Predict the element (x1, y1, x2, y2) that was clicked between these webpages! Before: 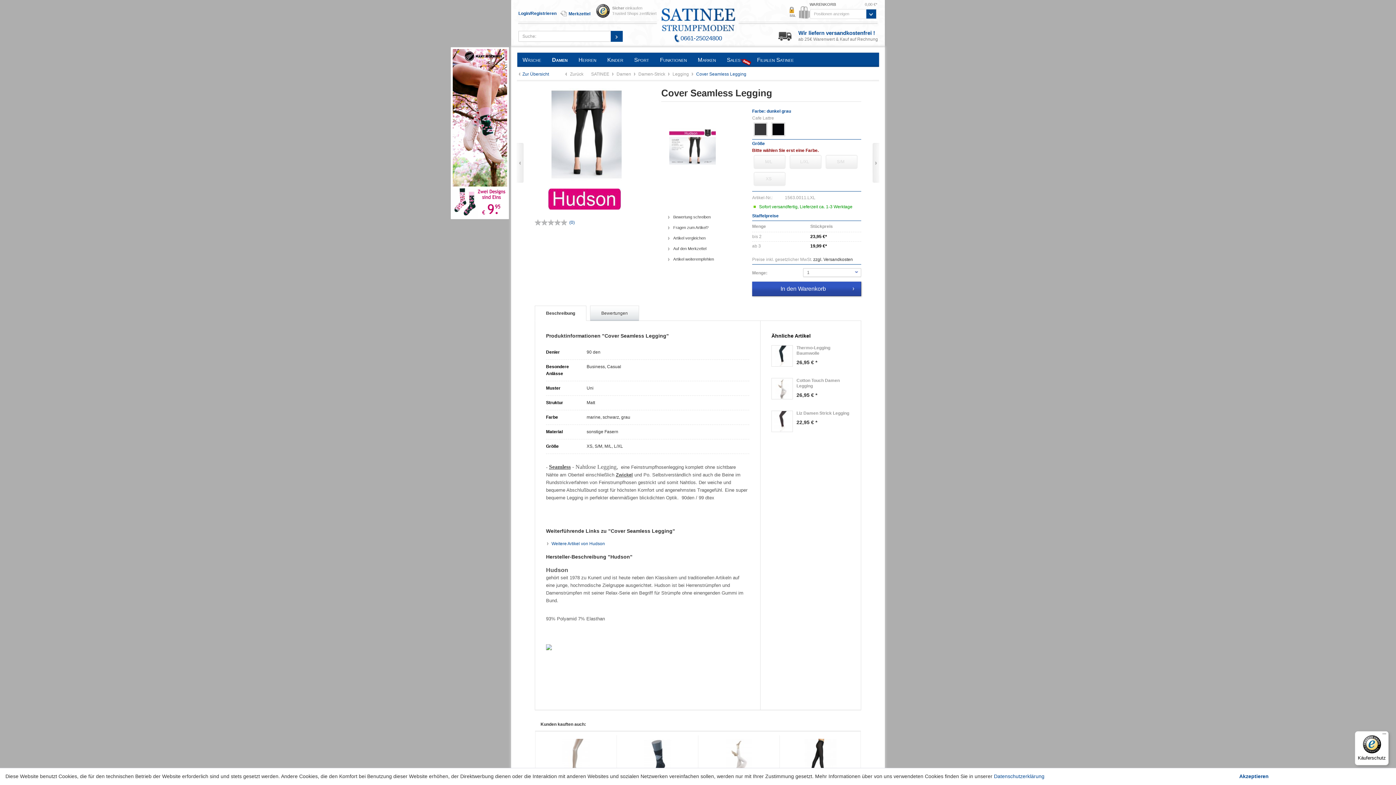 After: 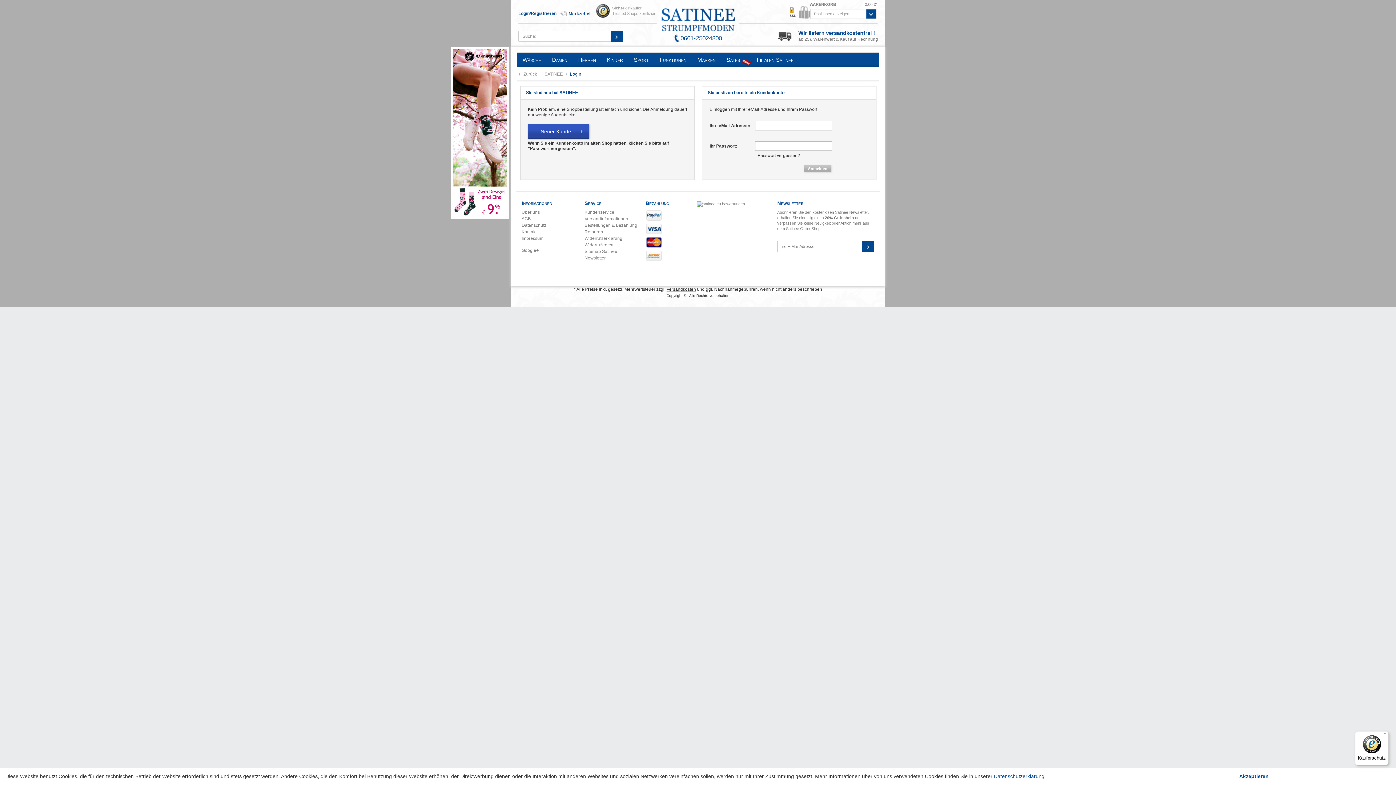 Action: bbox: (518, 8, 560, 17) label: Login/Registrieren